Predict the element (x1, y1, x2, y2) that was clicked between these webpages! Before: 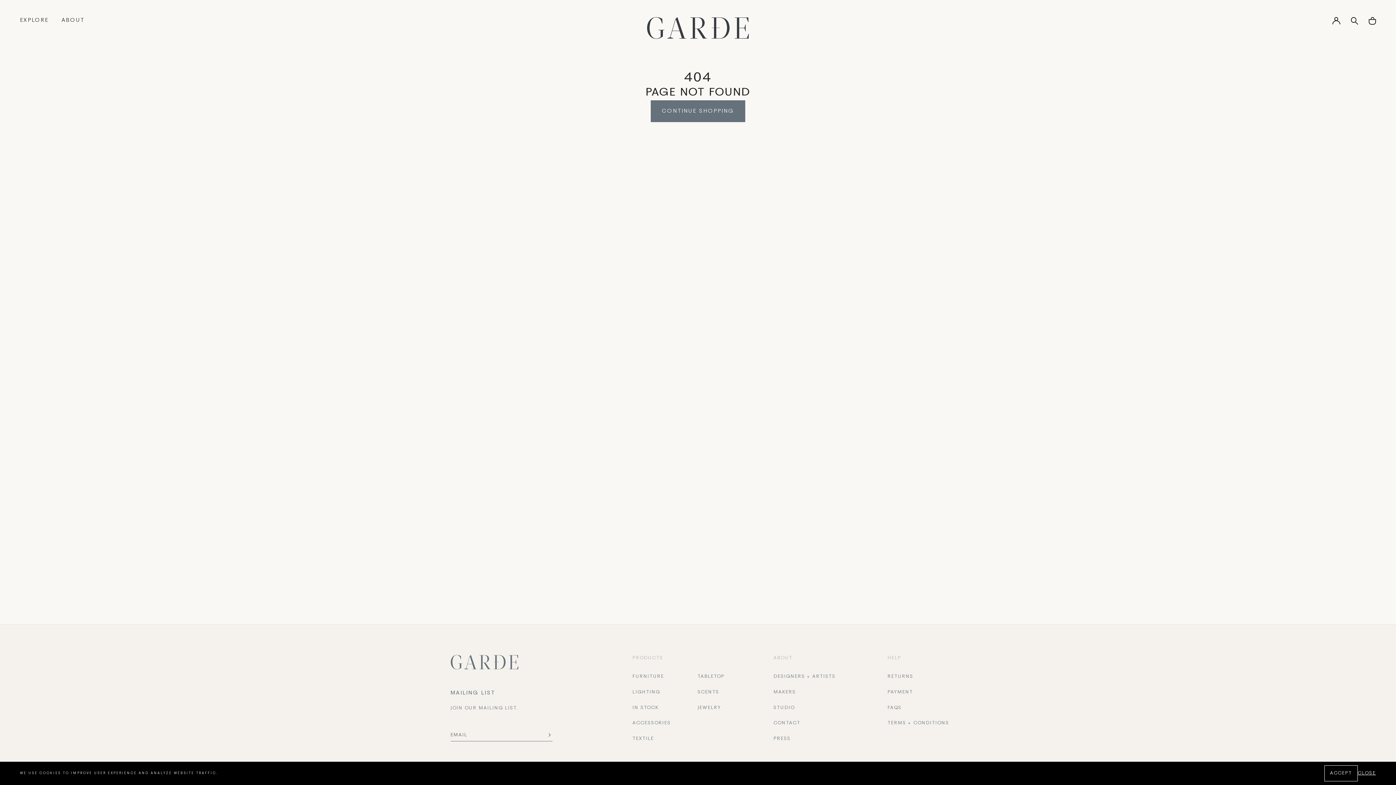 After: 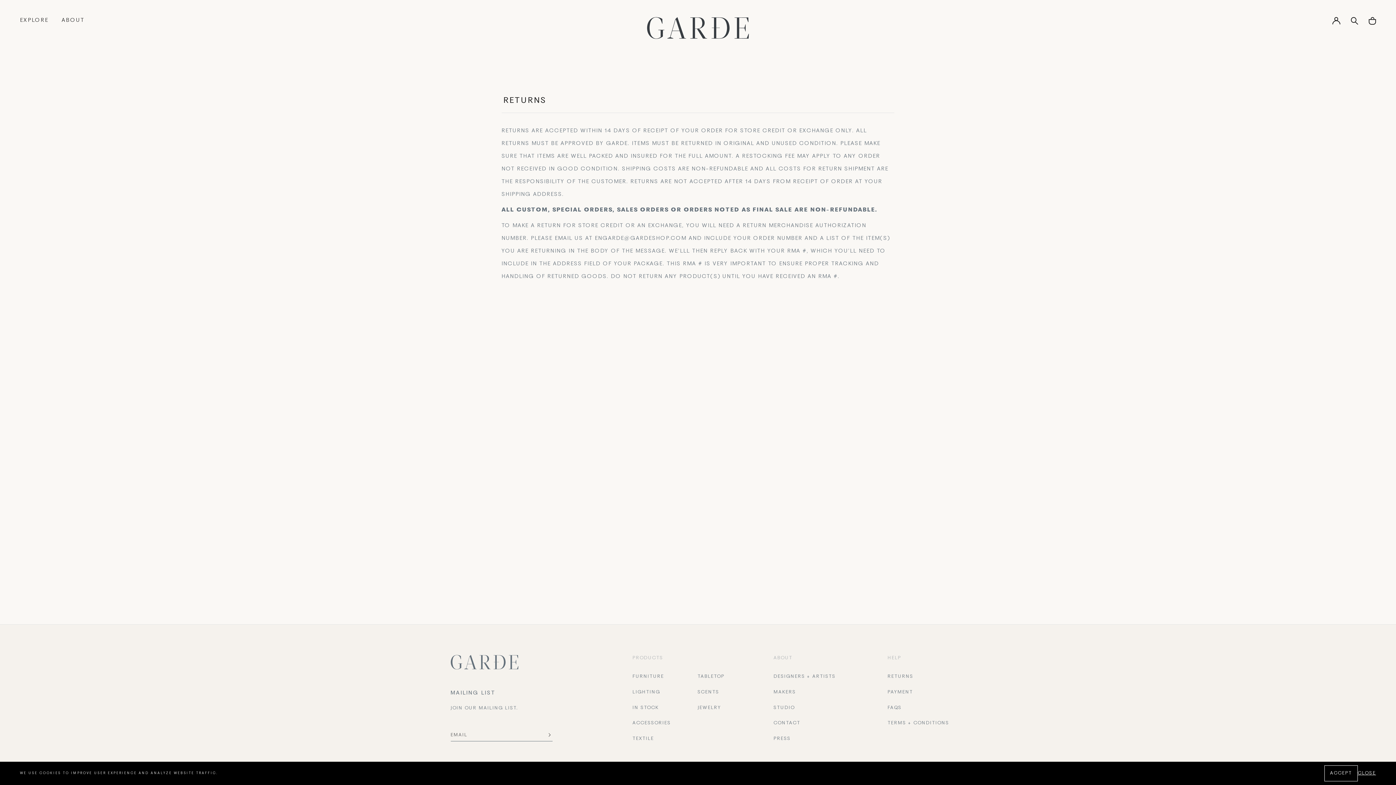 Action: bbox: (887, 672, 913, 682) label: RETURNS